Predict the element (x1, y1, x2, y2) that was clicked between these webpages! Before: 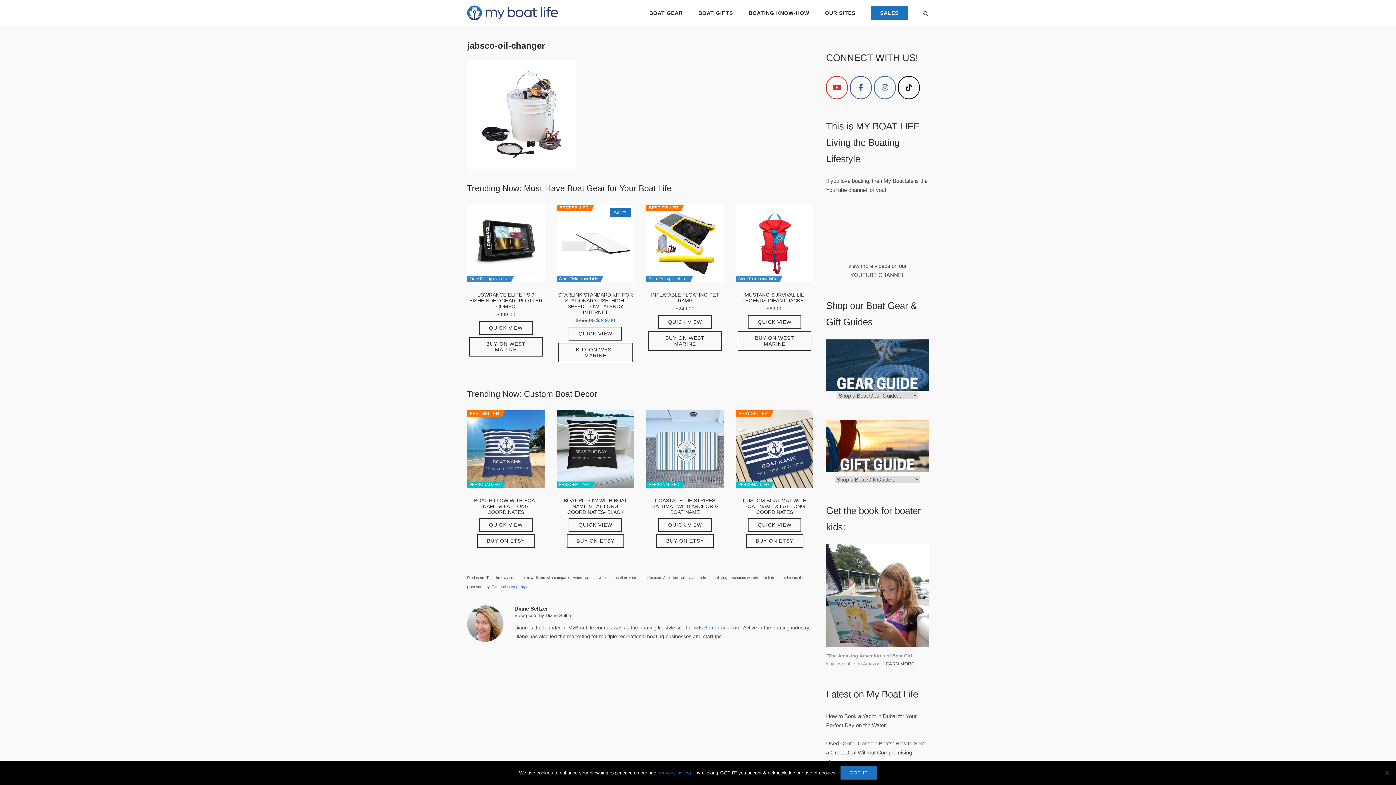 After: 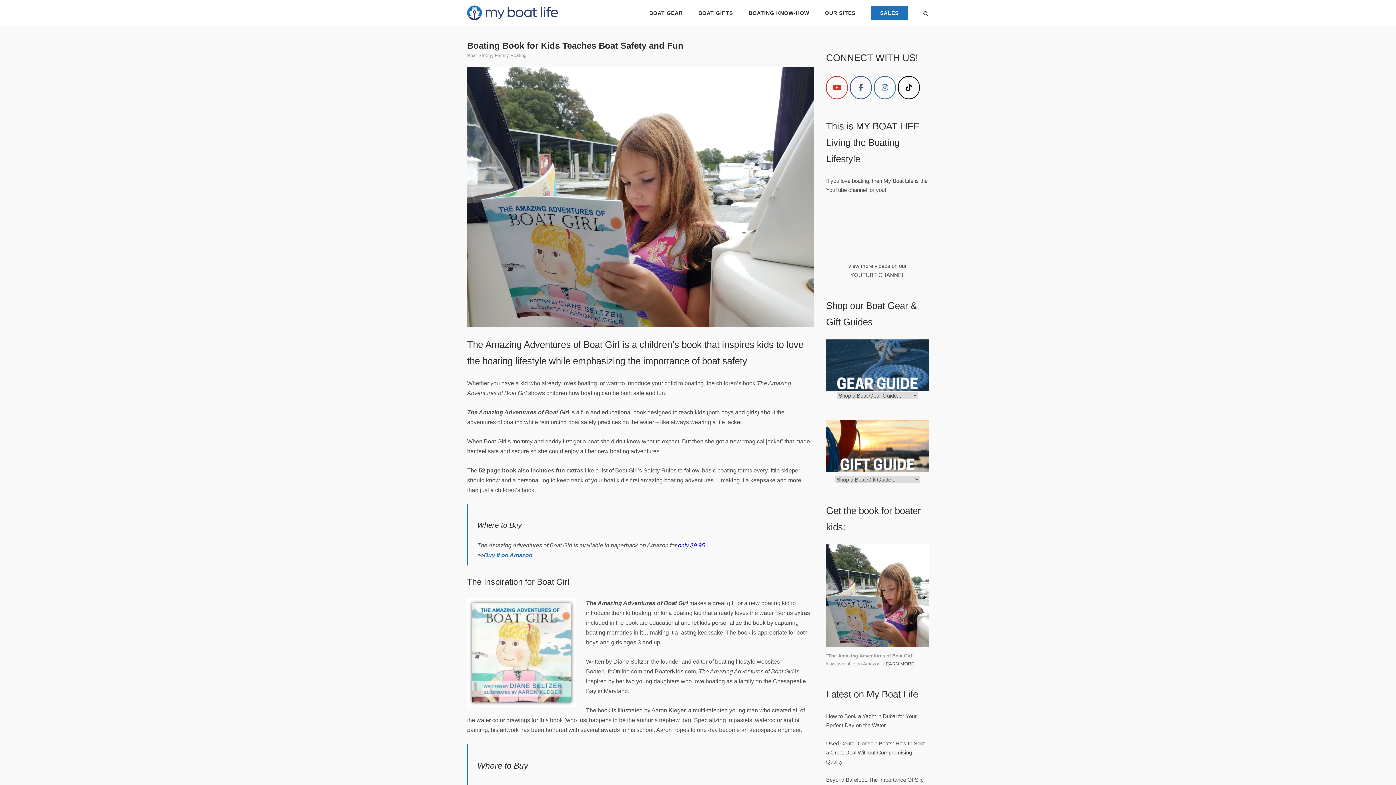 Action: label: LEARN MORE bbox: (883, 661, 914, 666)